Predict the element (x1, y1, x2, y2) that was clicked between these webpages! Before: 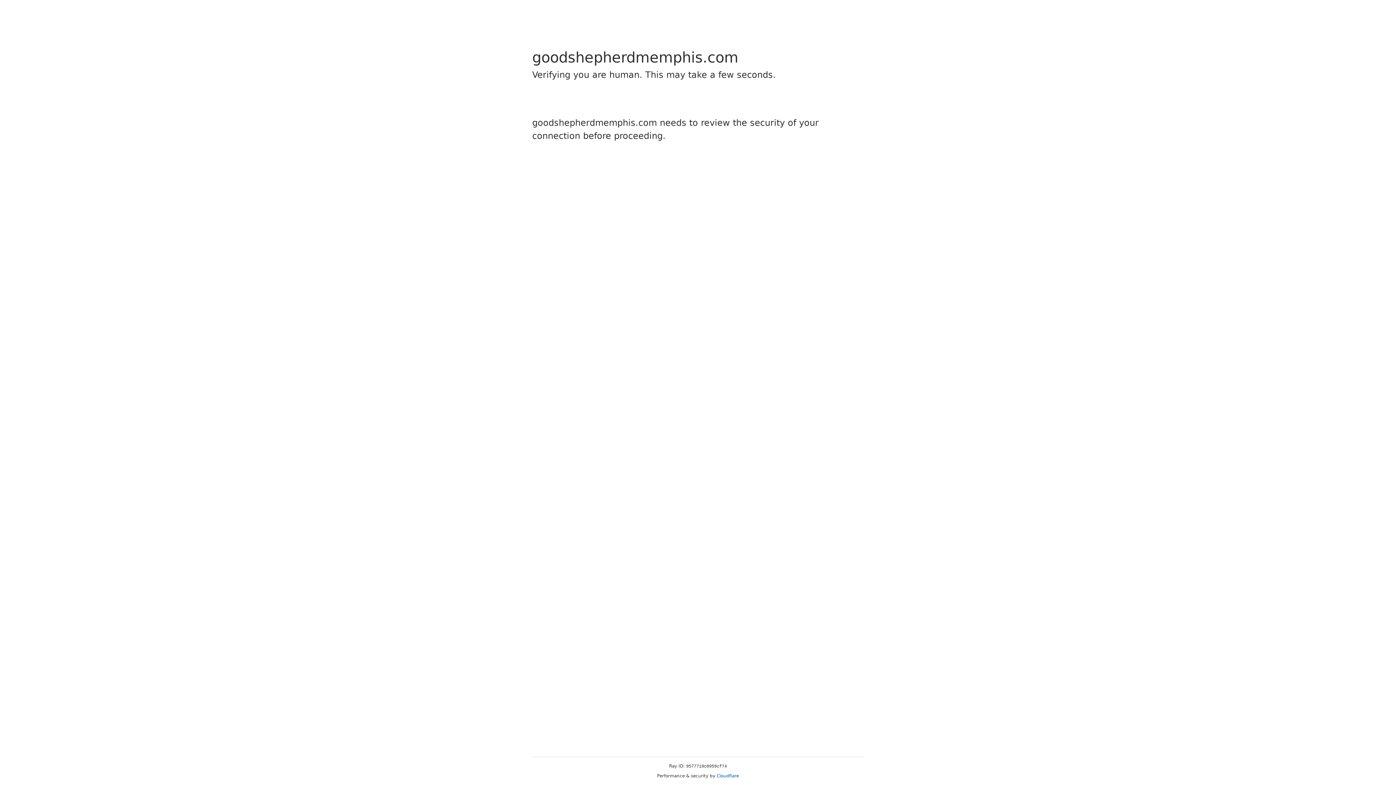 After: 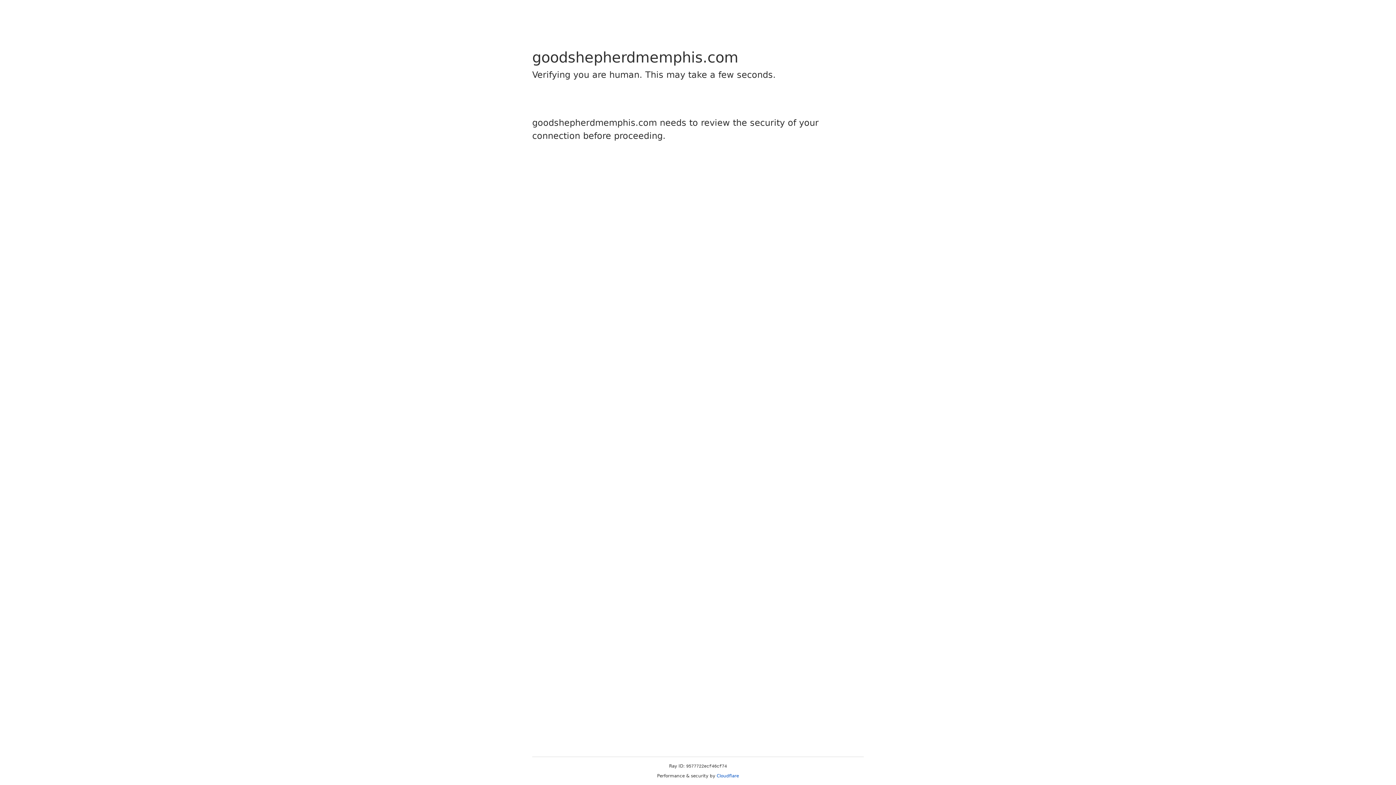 Action: label: Cloudflare bbox: (716, 773, 739, 778)